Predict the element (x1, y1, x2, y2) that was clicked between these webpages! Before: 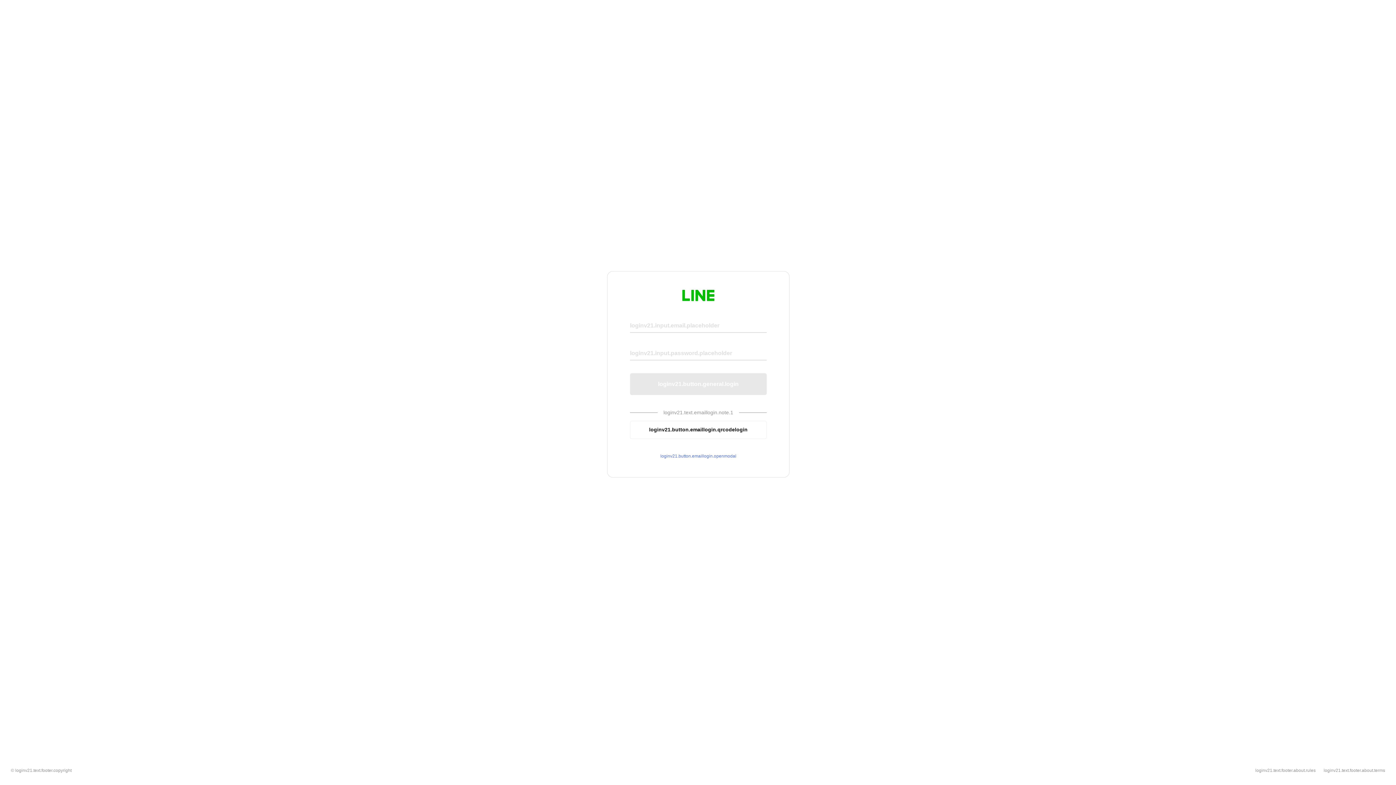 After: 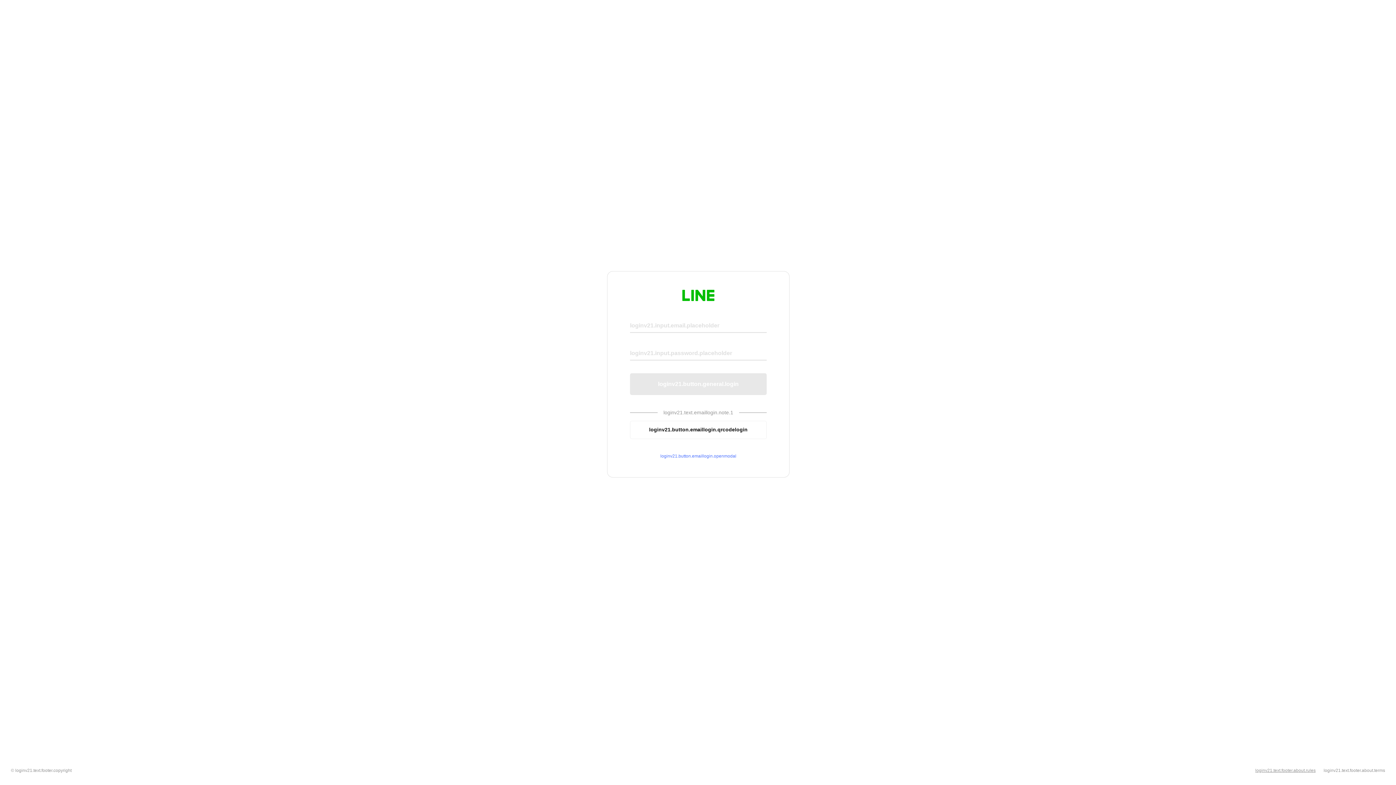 Action: label: loginv21.text.footer.about.rules bbox: (1255, 768, 1316, 773)